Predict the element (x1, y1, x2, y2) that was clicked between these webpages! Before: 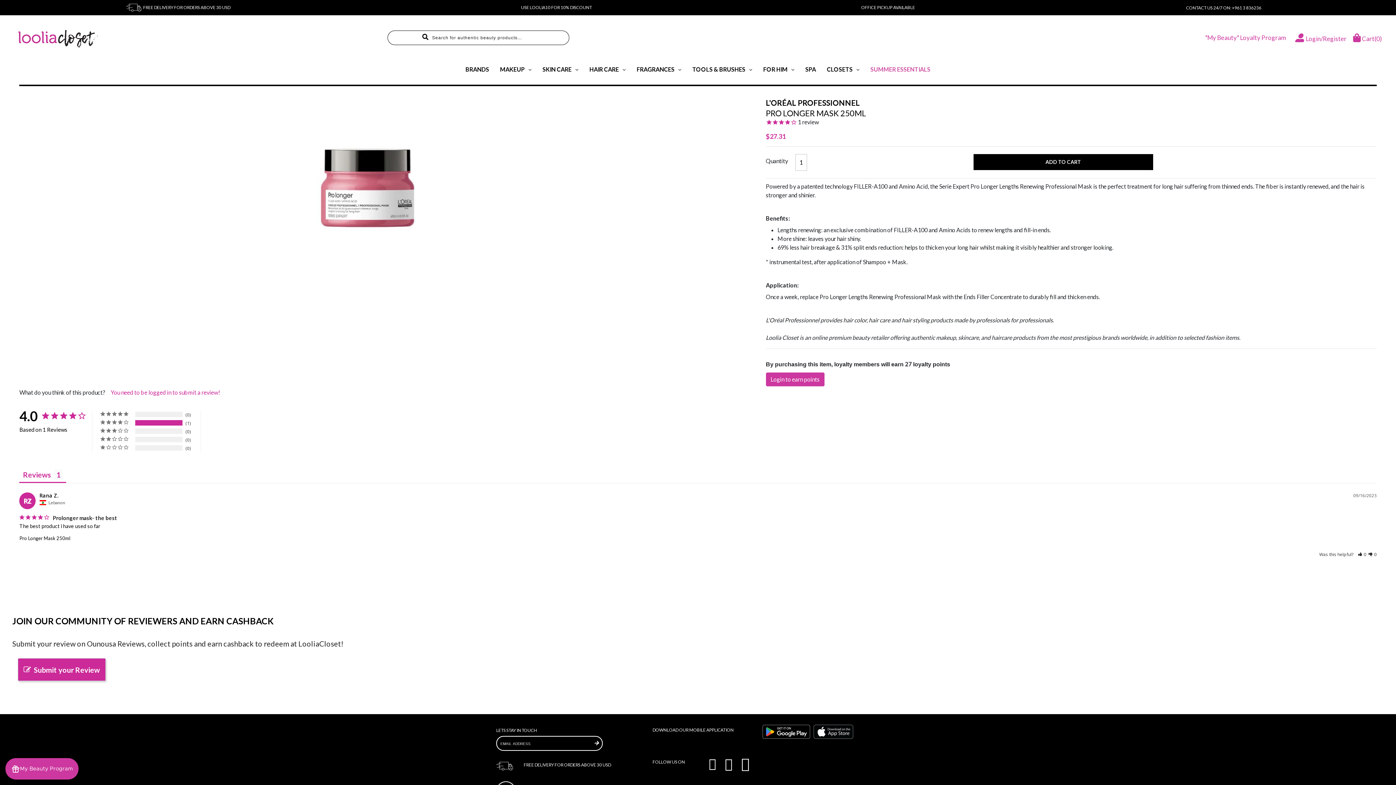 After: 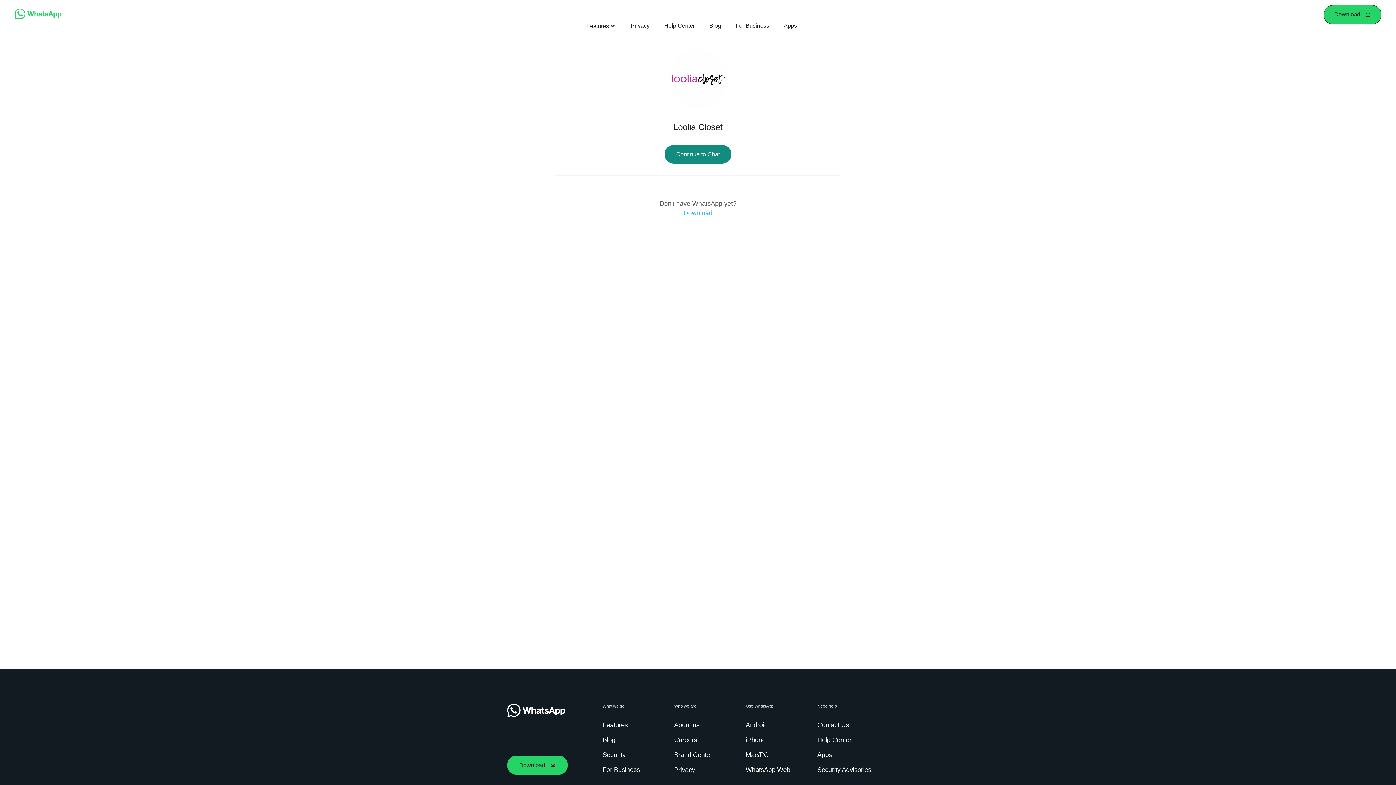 Action: label: CONTACT US 24/7 ON: +961 3 836236 bbox: (1186, 4, 1261, 11)